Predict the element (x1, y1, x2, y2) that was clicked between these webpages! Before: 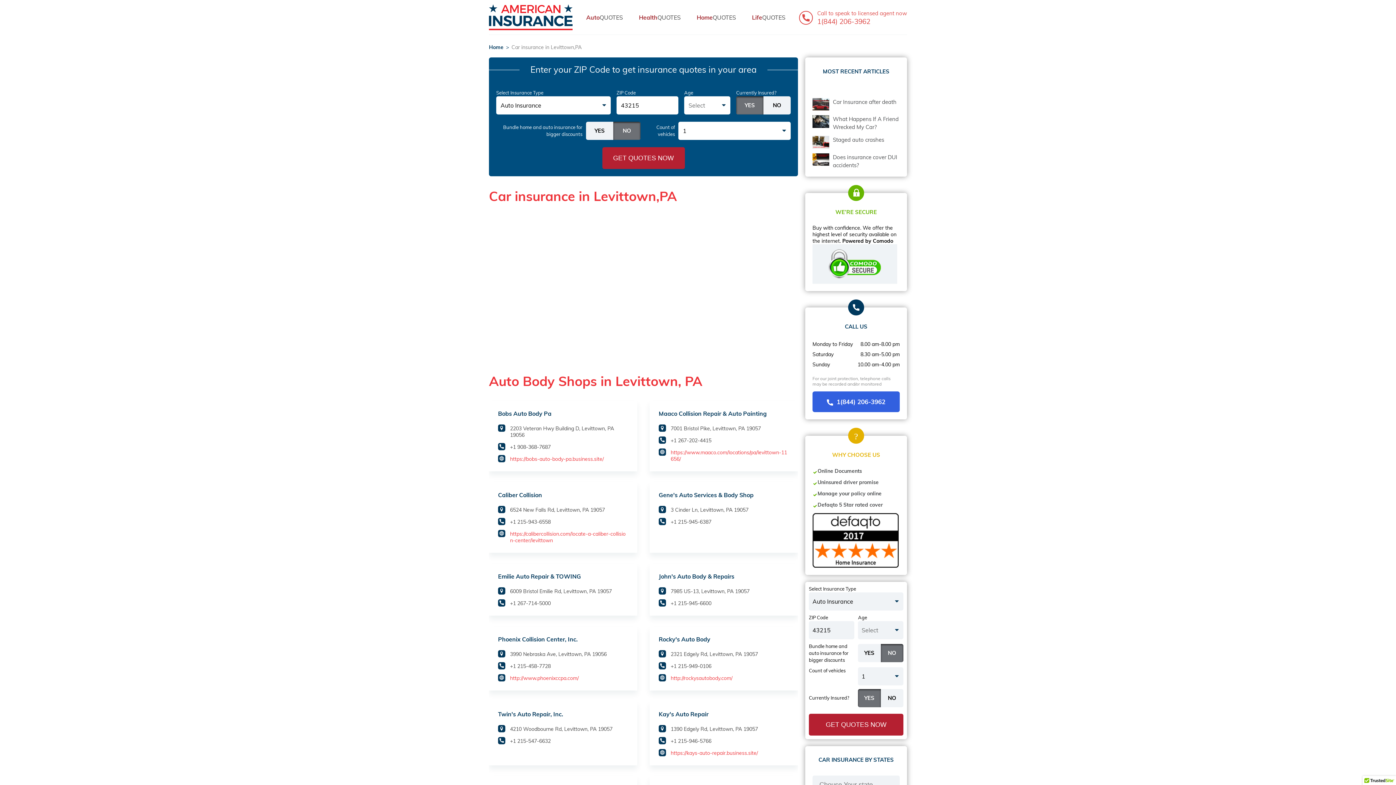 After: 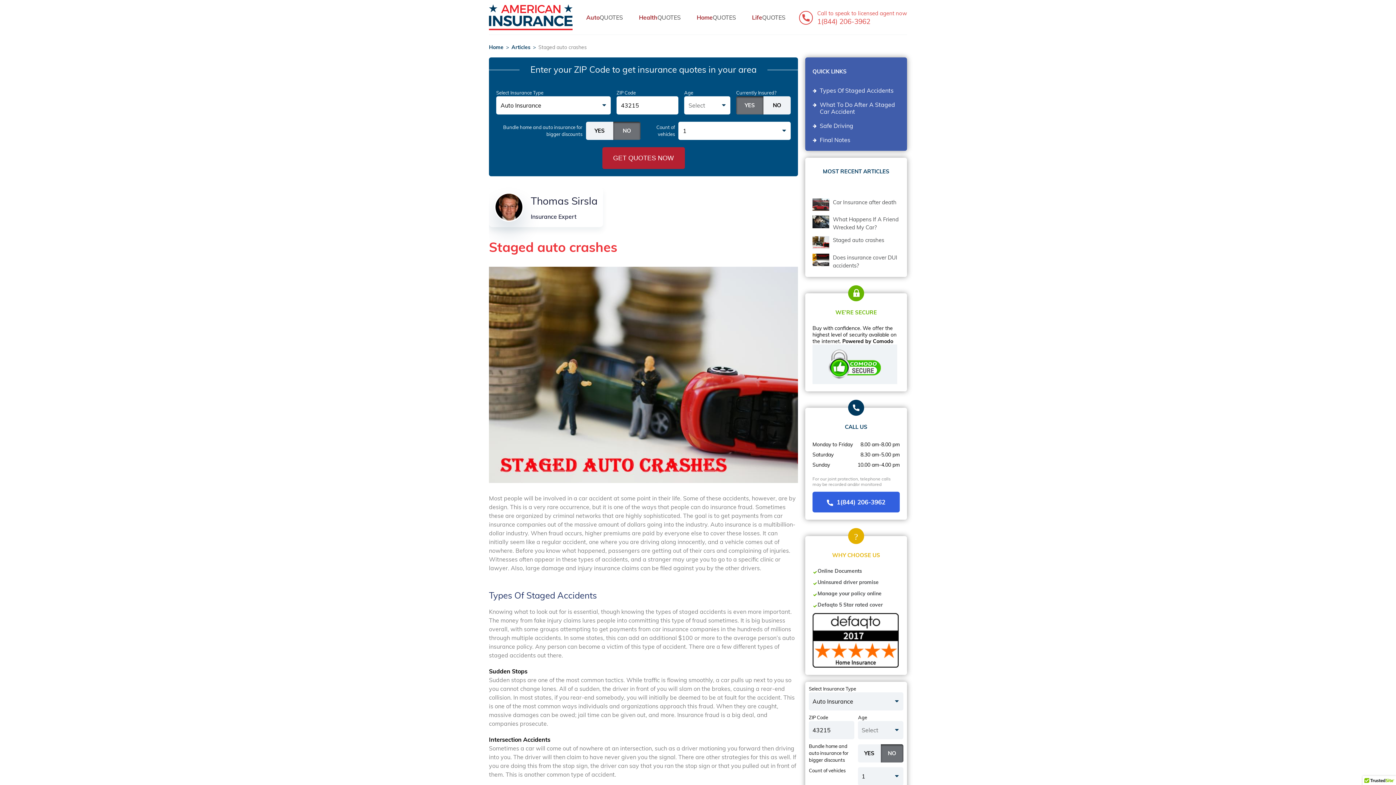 Action: label: Staged auto crashes bbox: (833, 136, 884, 144)